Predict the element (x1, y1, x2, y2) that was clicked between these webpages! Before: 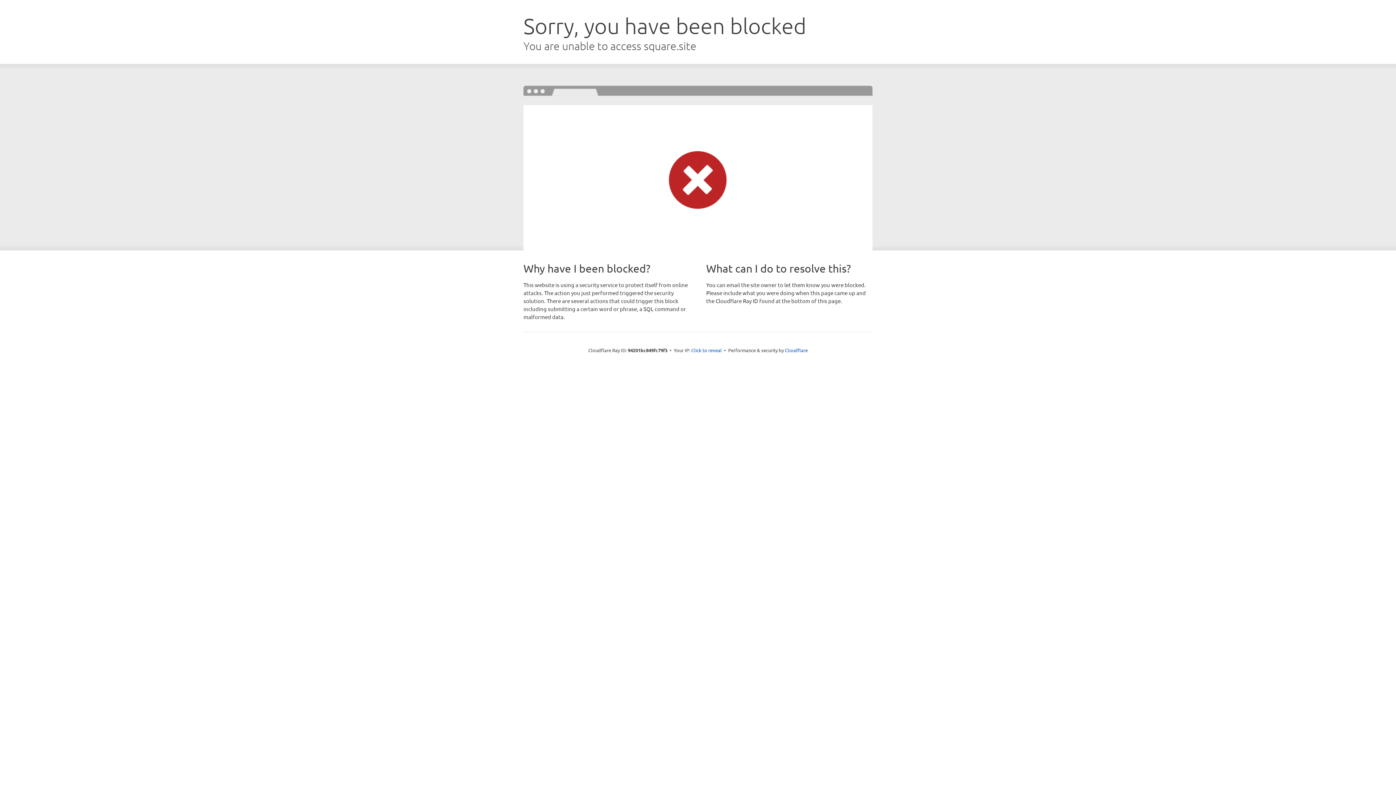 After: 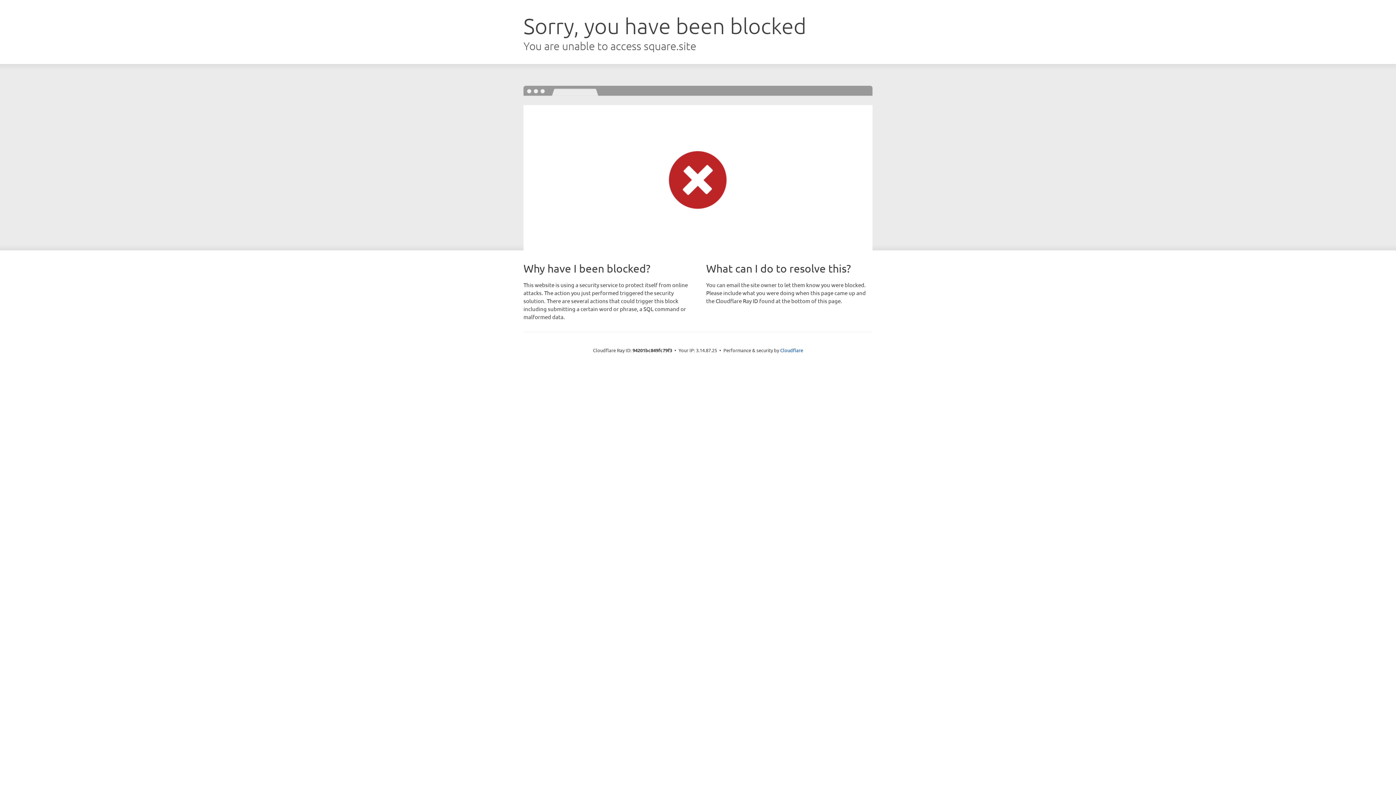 Action: bbox: (691, 346, 722, 353) label: Click to reveal